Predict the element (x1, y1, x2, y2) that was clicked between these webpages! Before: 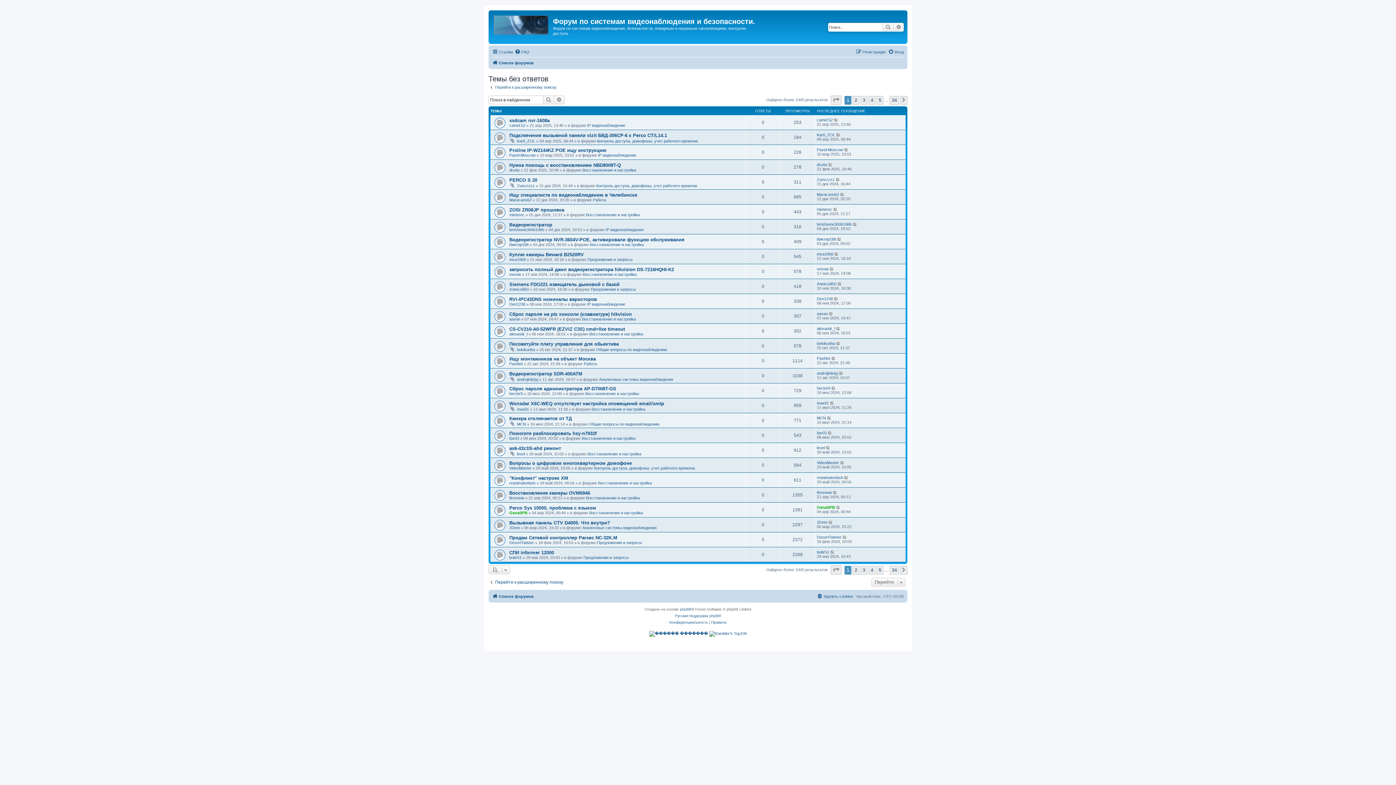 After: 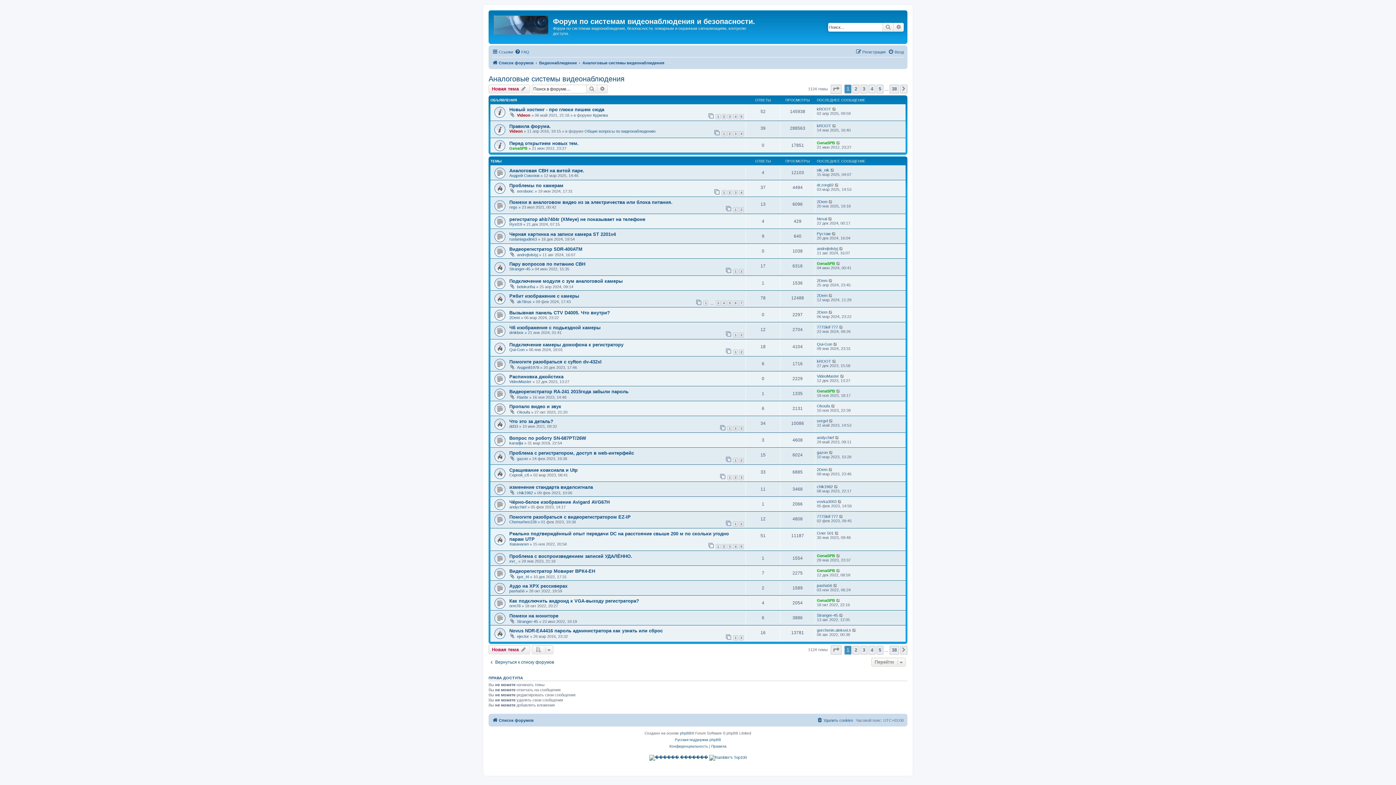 Action: bbox: (599, 377, 673, 381) label: Аналоговые системы видеонаблюдения